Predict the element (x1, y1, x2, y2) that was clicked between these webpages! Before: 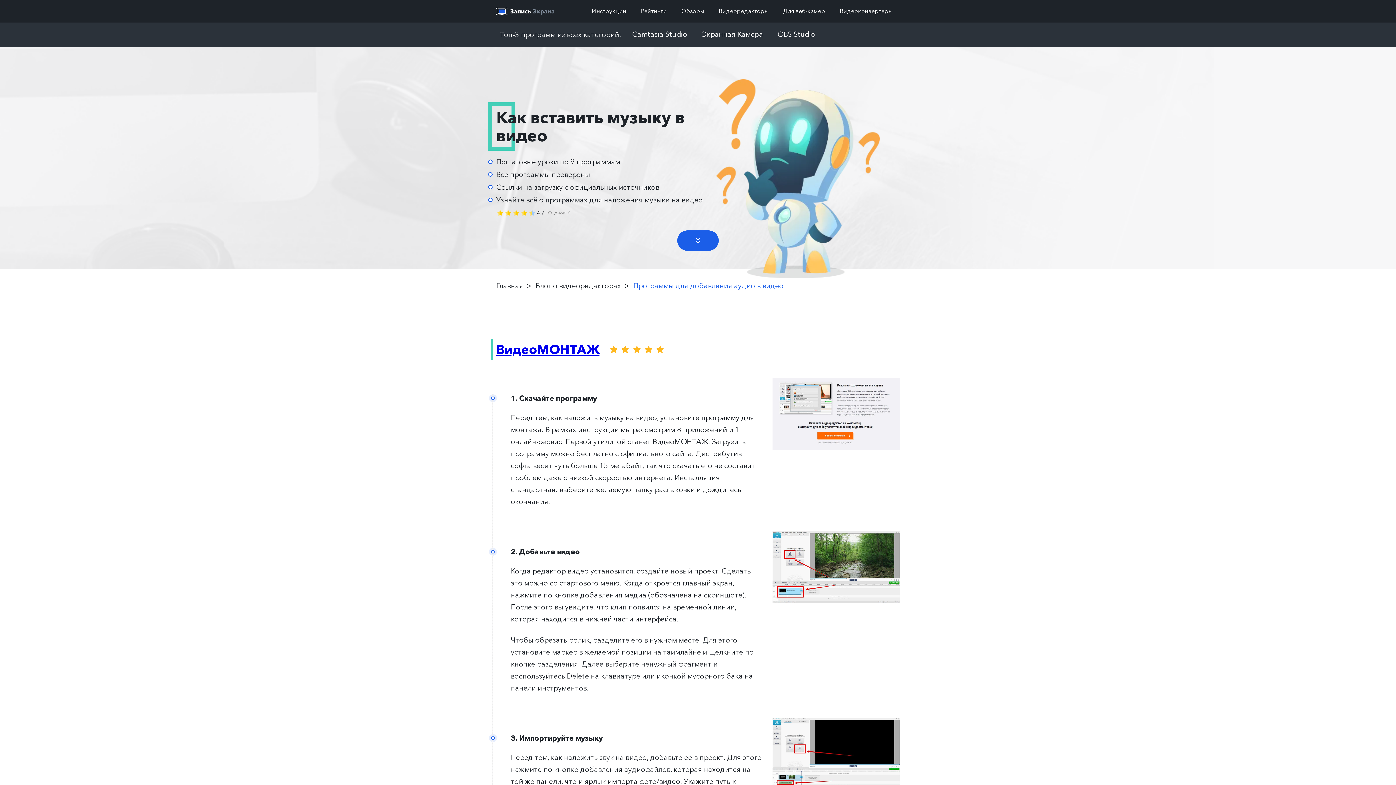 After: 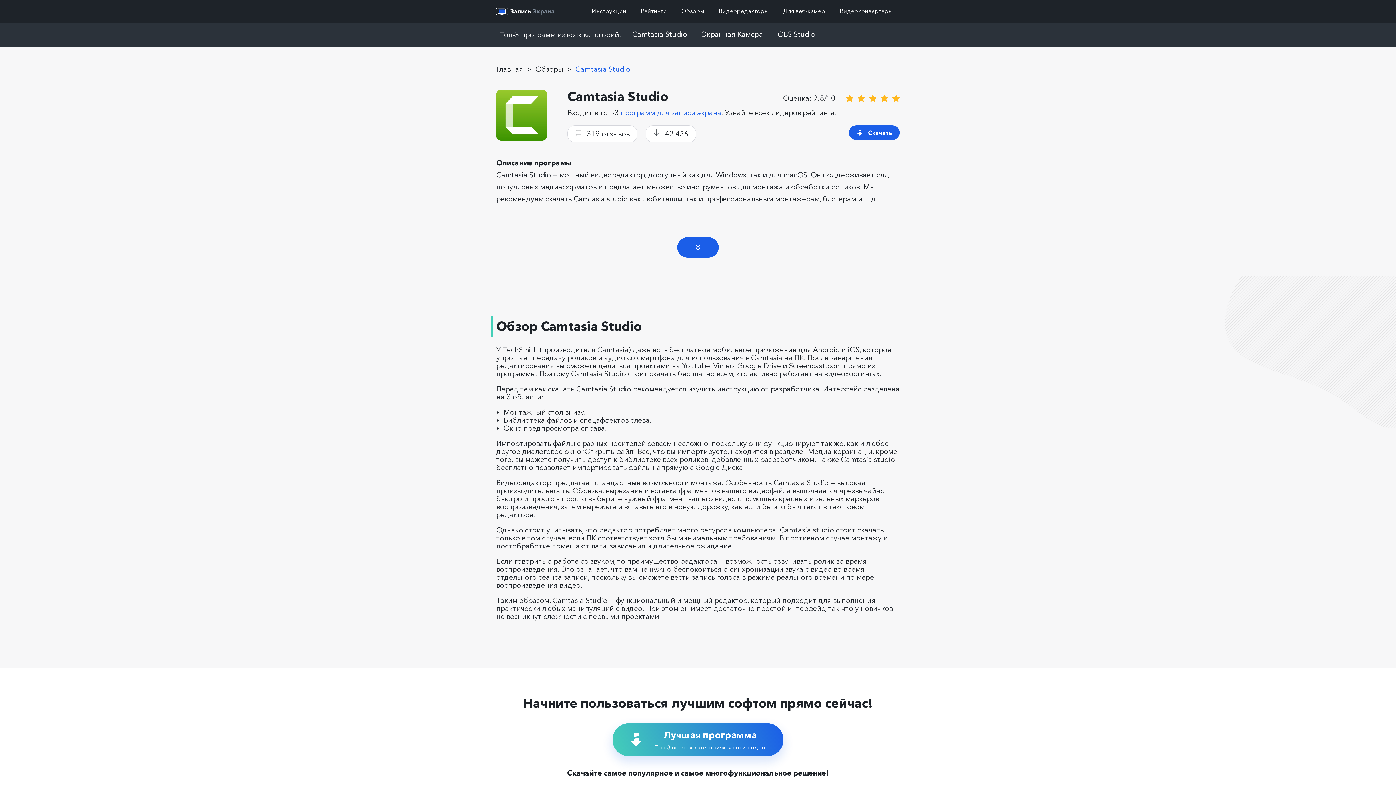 Action: label: Camtasia Studio bbox: (625, 22, 694, 46)